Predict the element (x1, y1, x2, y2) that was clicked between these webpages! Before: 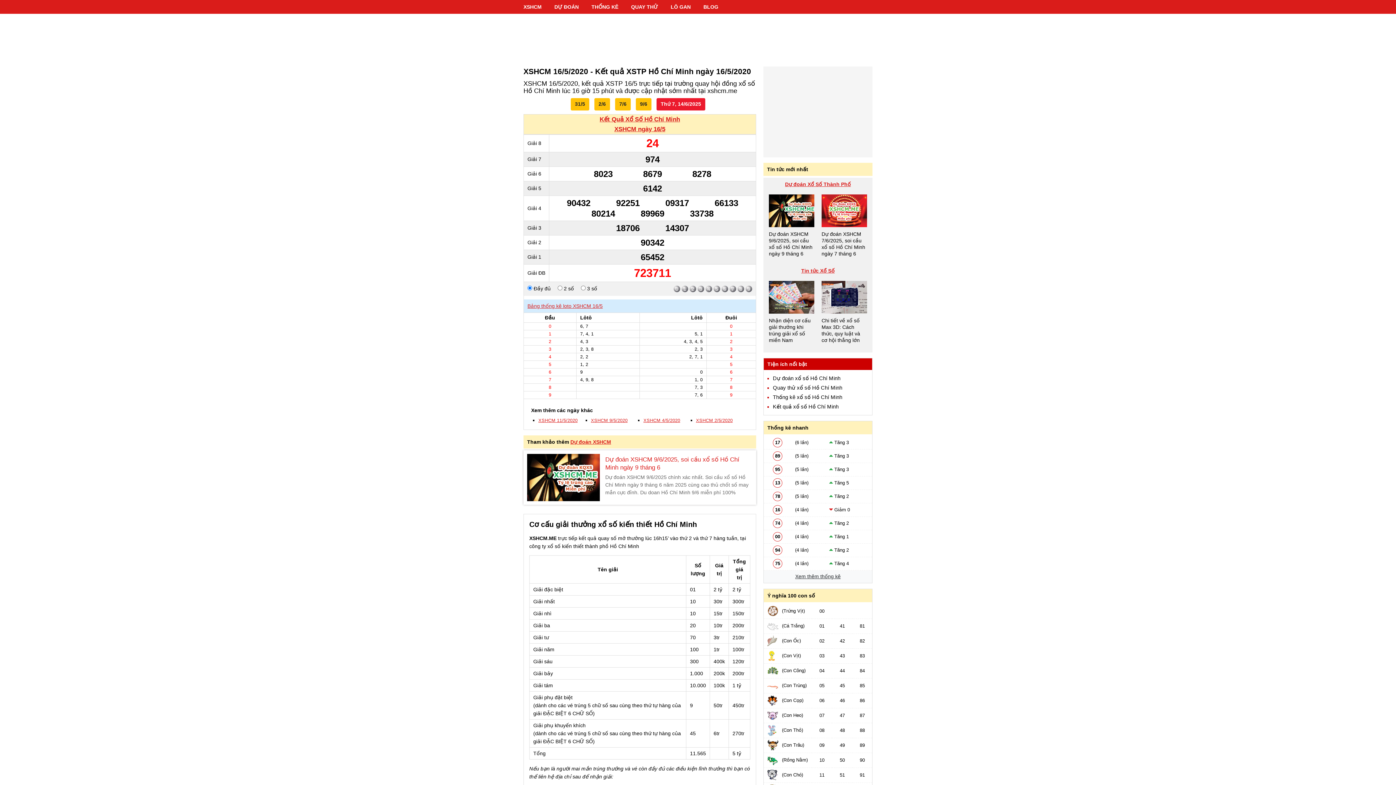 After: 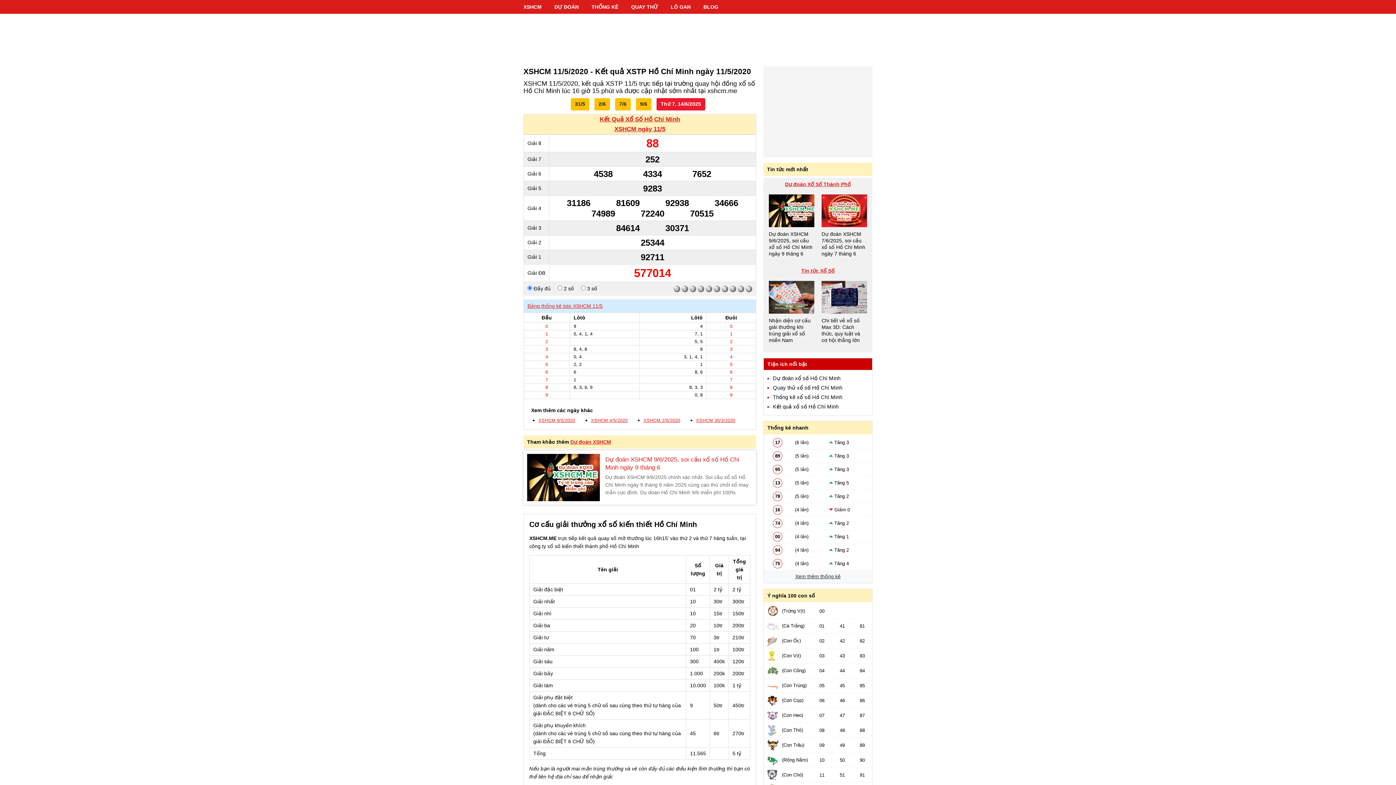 Action: label: XSHCM 11/5/2020 bbox: (538, 418, 577, 423)